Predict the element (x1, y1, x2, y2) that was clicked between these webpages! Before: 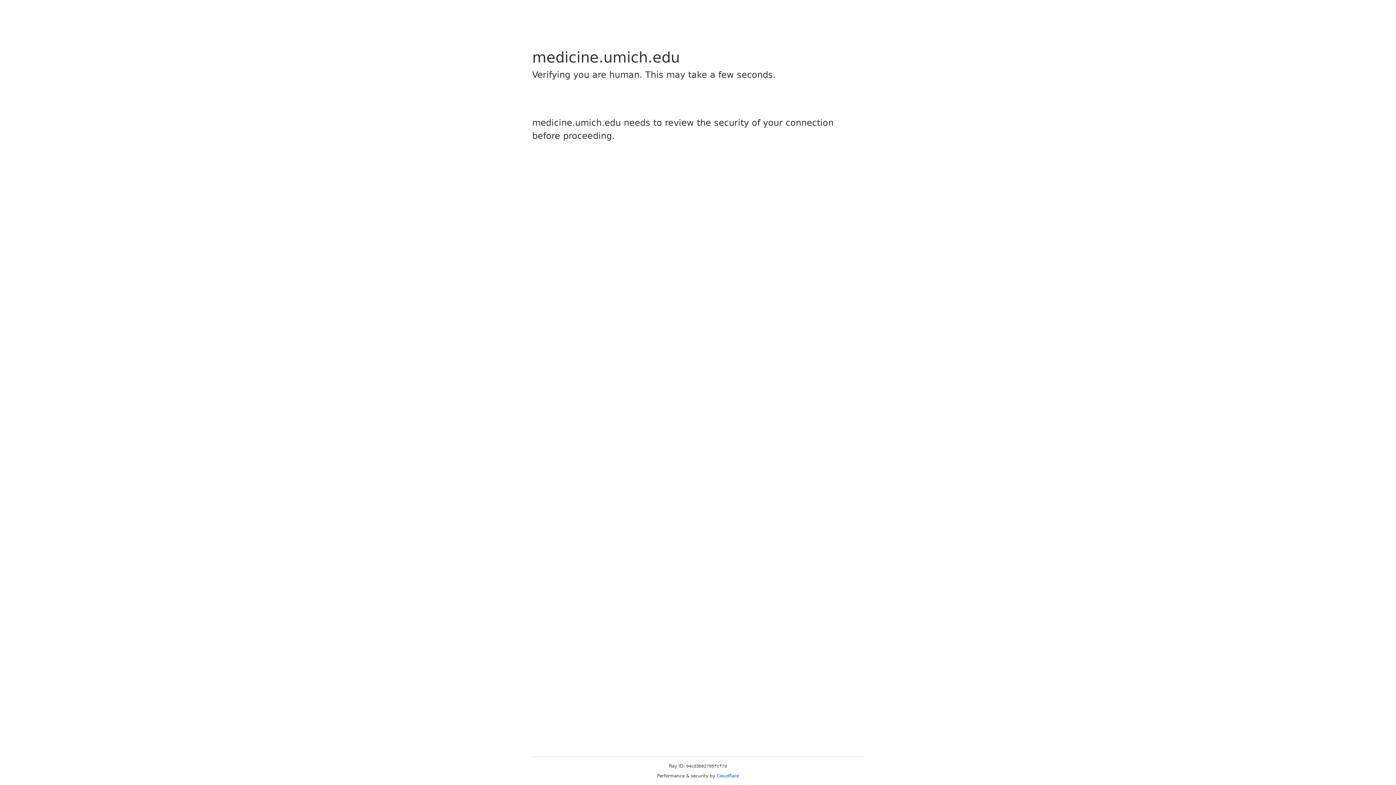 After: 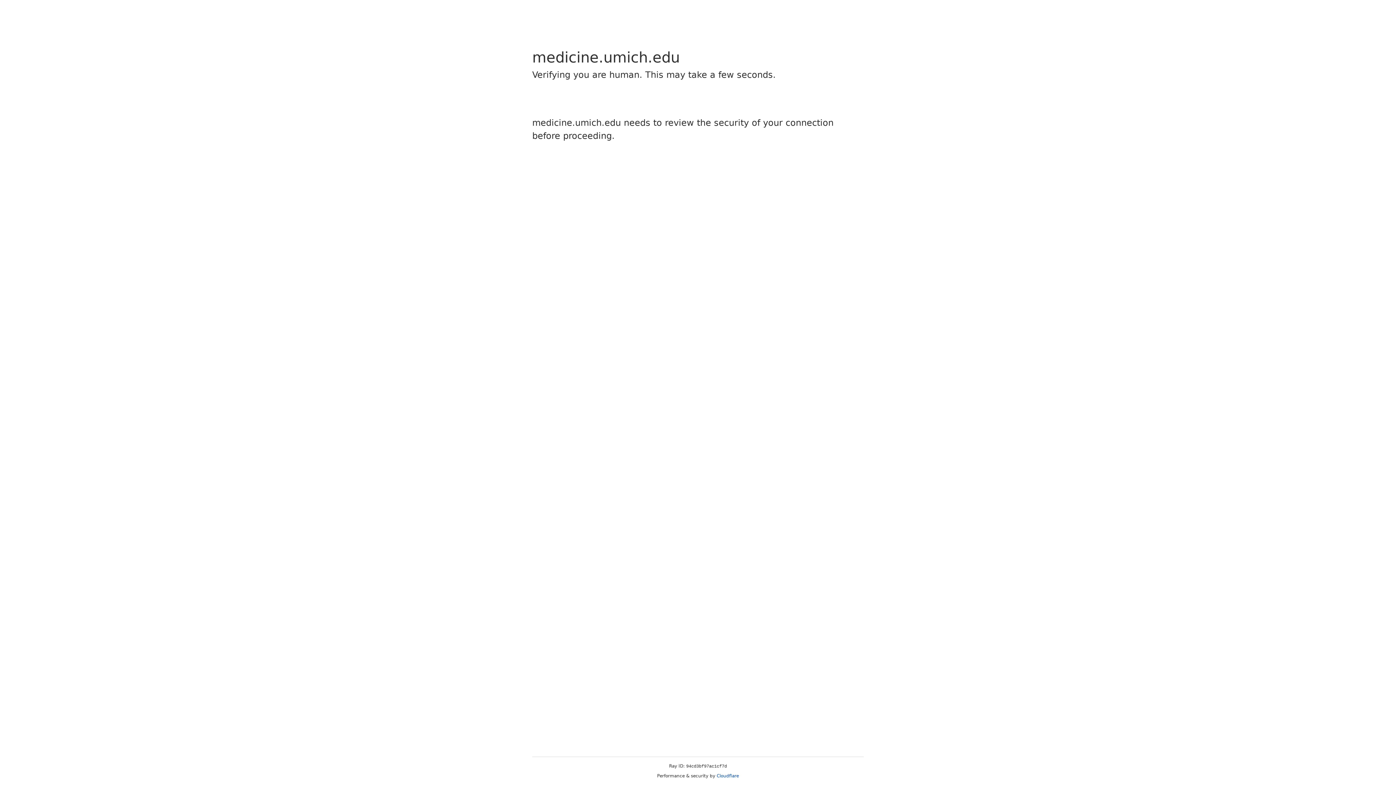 Action: label: Cloudflare bbox: (716, 773, 739, 778)